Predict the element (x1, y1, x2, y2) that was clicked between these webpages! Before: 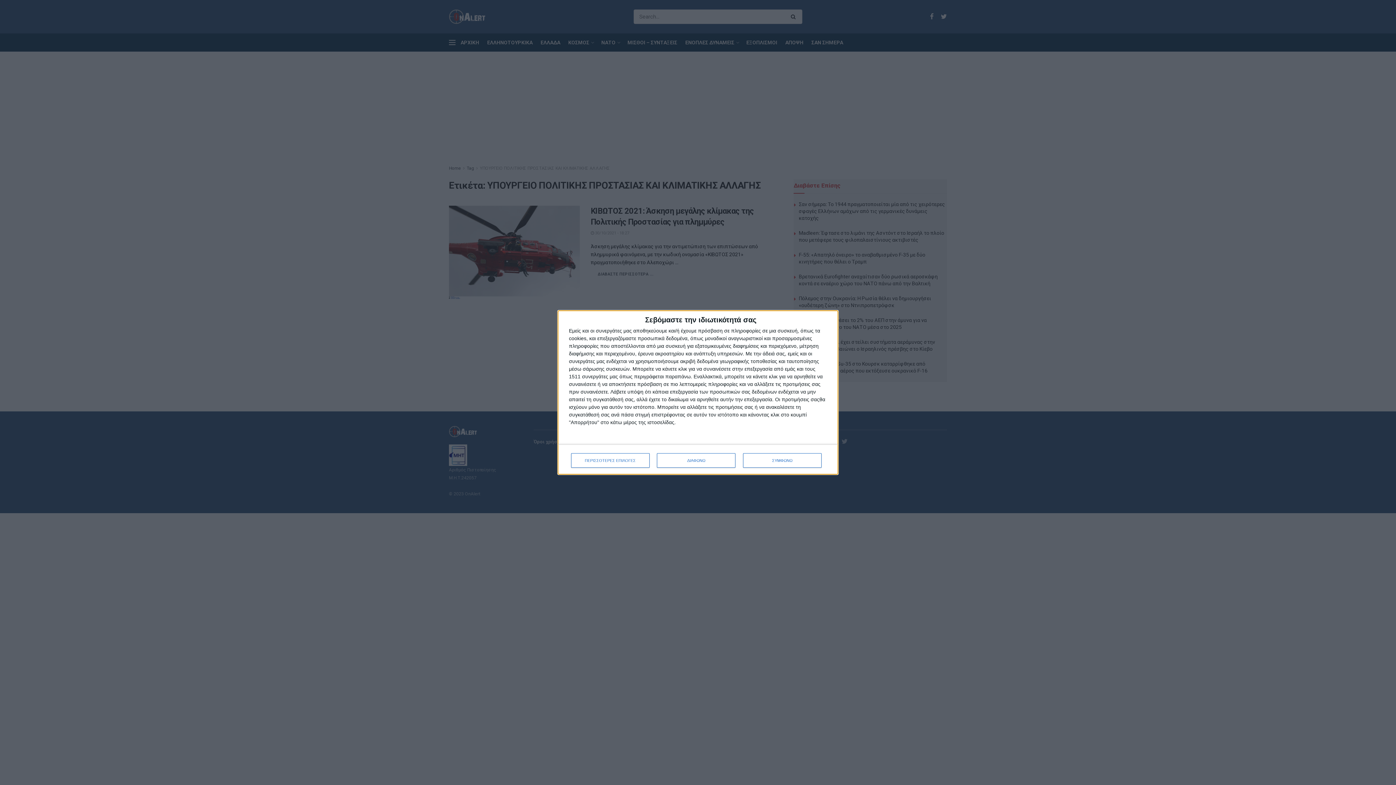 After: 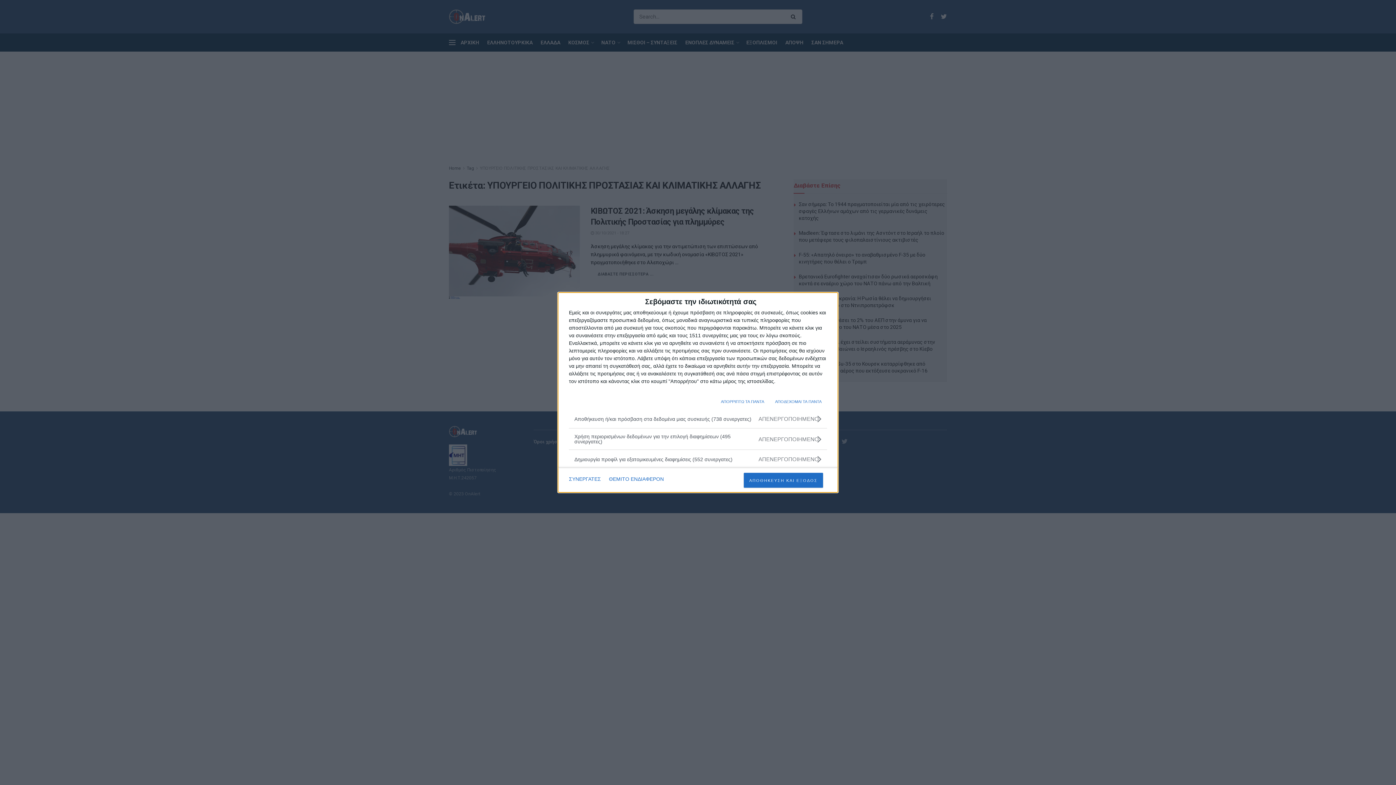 Action: label: ΠΕΡΙΣΣΟΤΕΡΕΣ ΕΠΙΛΟΓΕΣ bbox: (571, 453, 649, 468)